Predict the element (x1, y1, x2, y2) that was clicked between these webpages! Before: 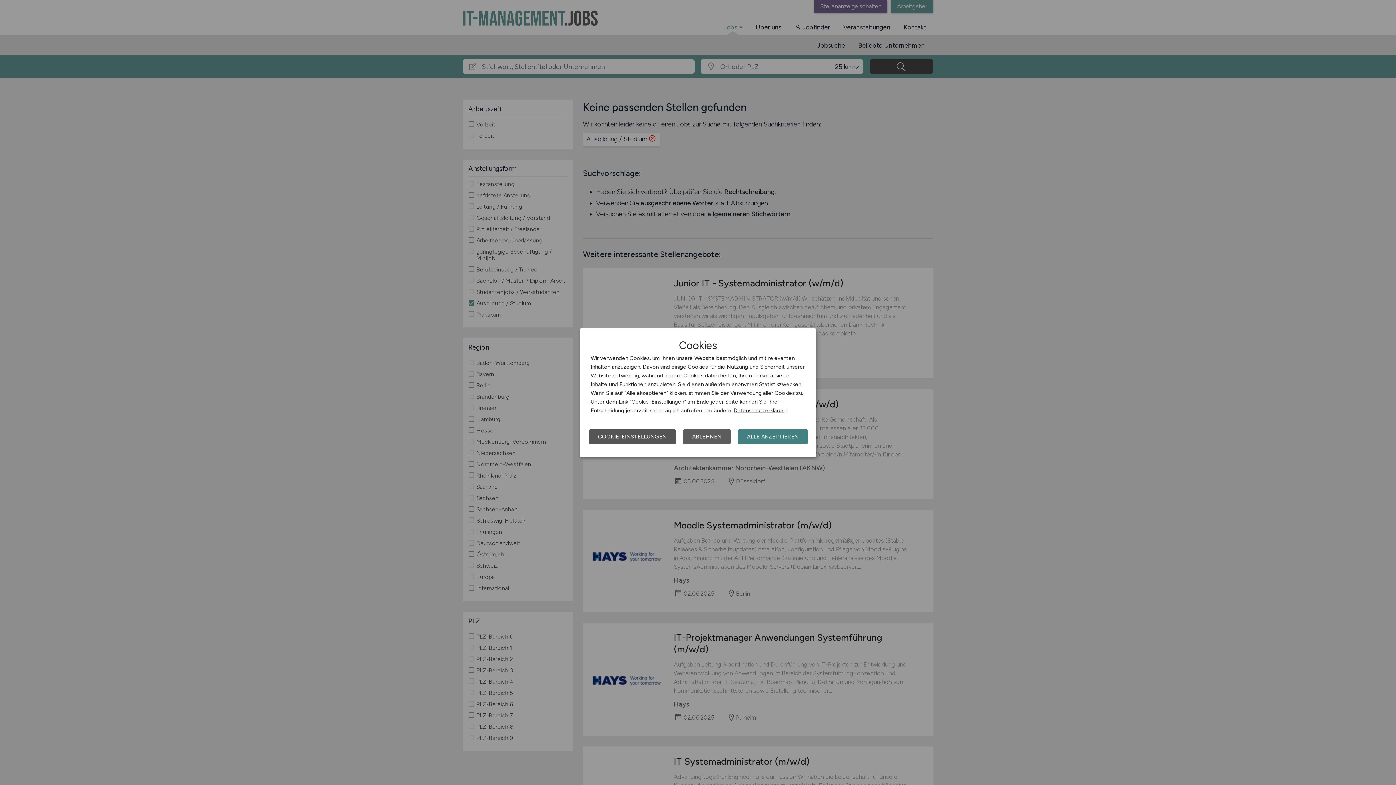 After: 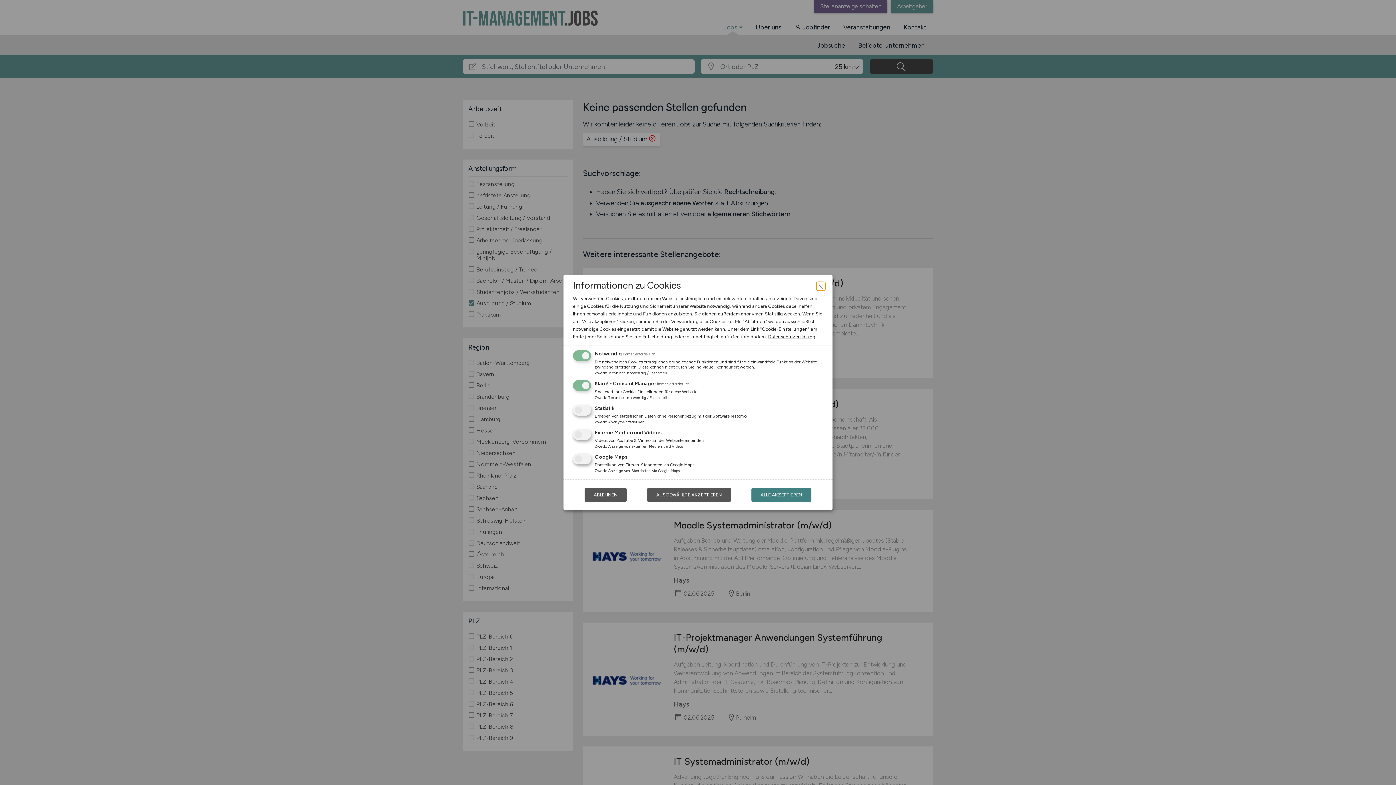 Action: bbox: (589, 429, 676, 444) label: COOKIE-EINSTELLUNGEN